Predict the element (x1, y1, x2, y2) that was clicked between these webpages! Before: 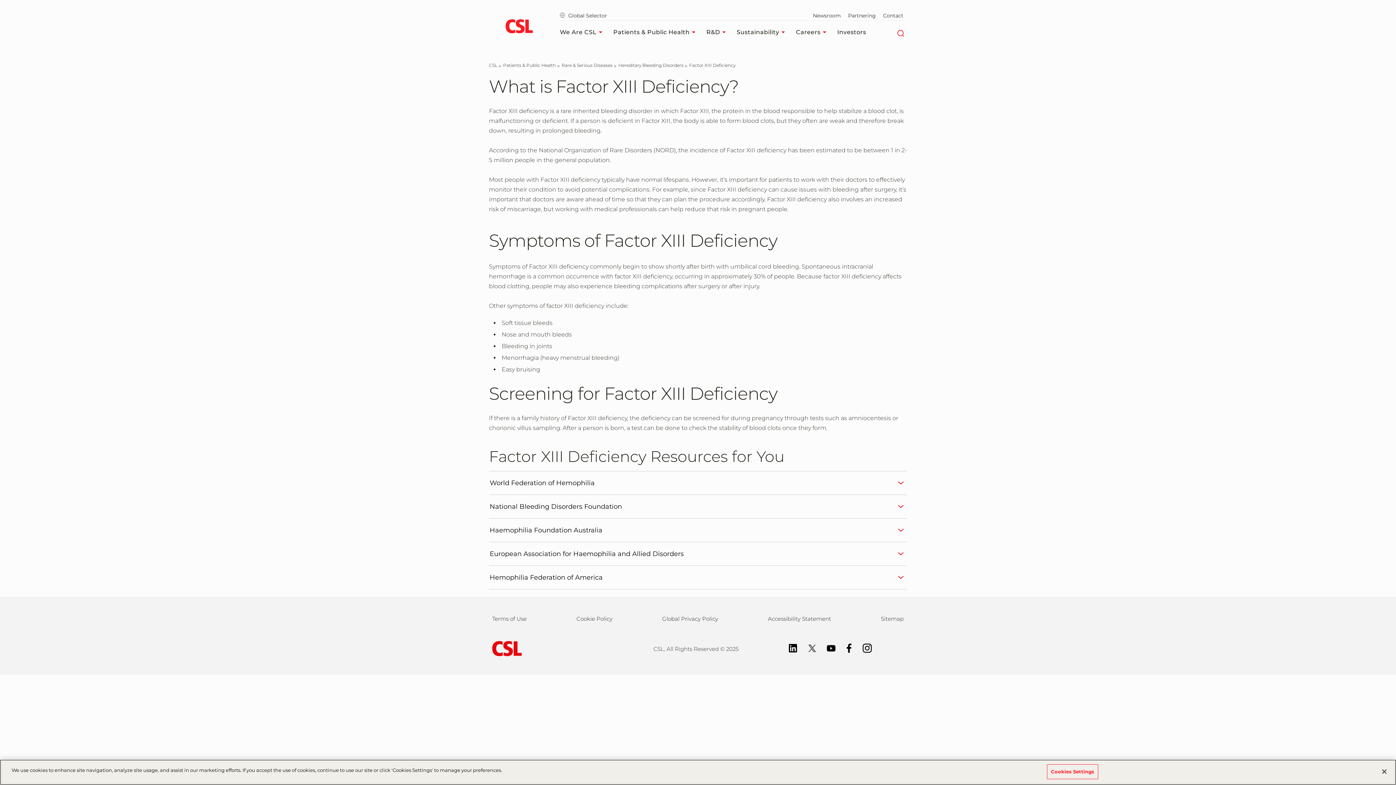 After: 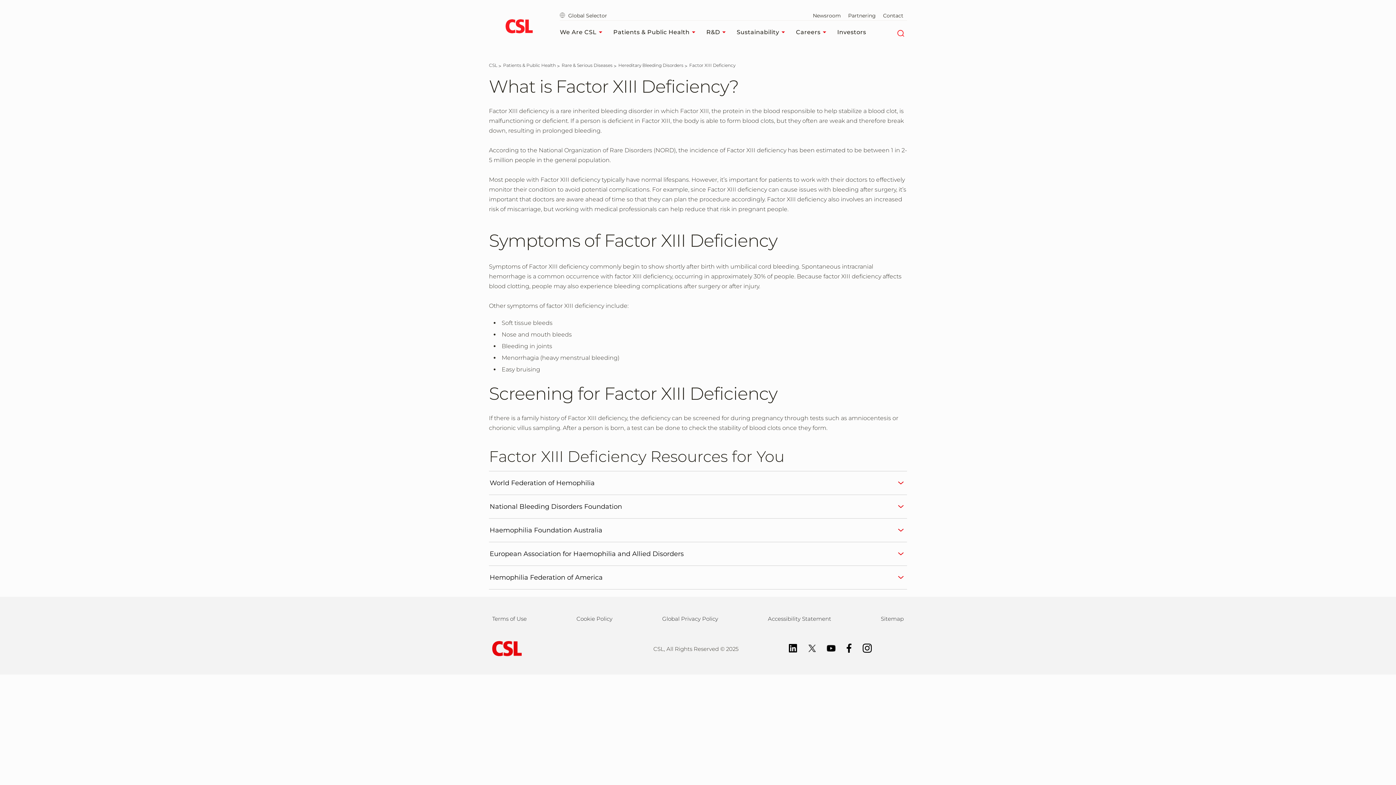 Action: bbox: (855, 644, 872, 651) label: Instagram